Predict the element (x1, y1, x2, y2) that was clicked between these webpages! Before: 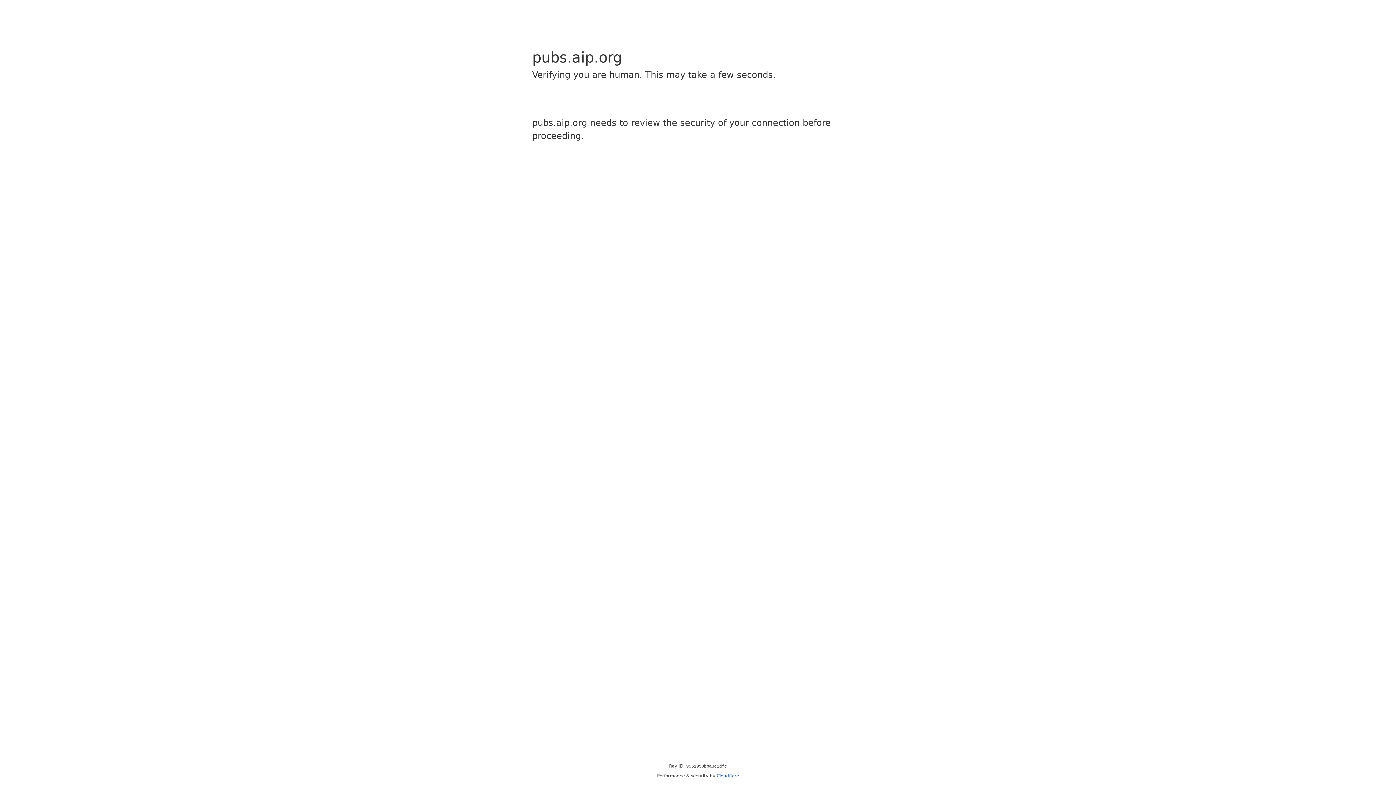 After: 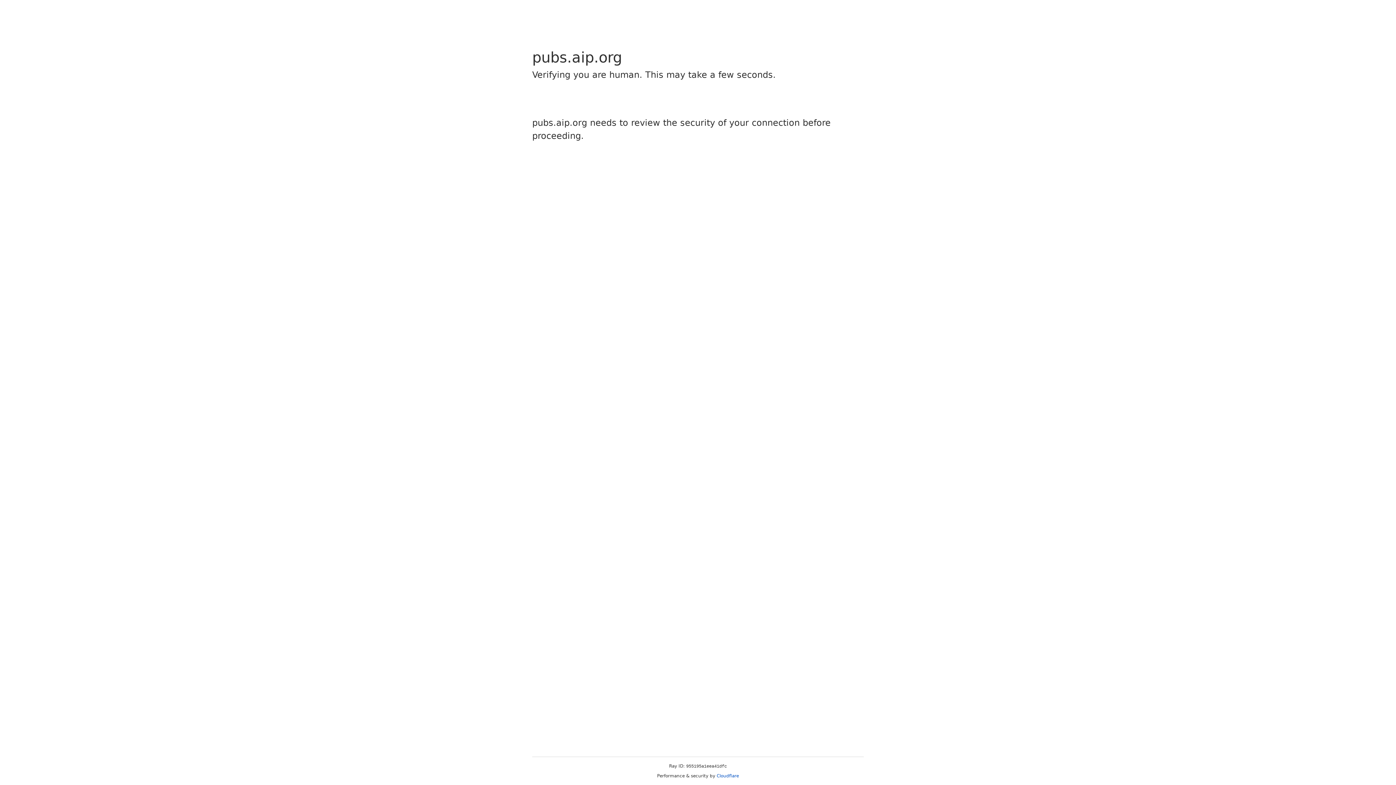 Action: label: Cloudflare bbox: (716, 773, 739, 778)